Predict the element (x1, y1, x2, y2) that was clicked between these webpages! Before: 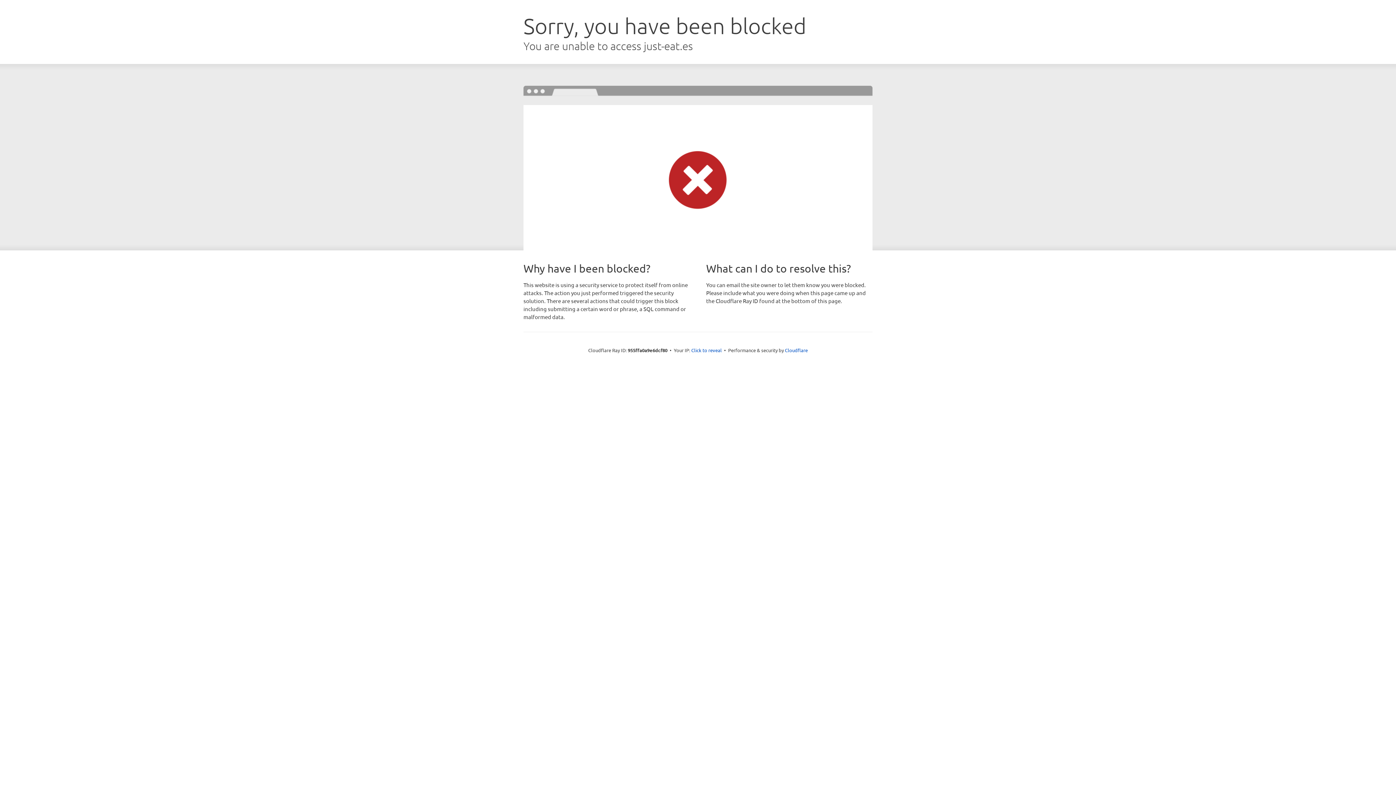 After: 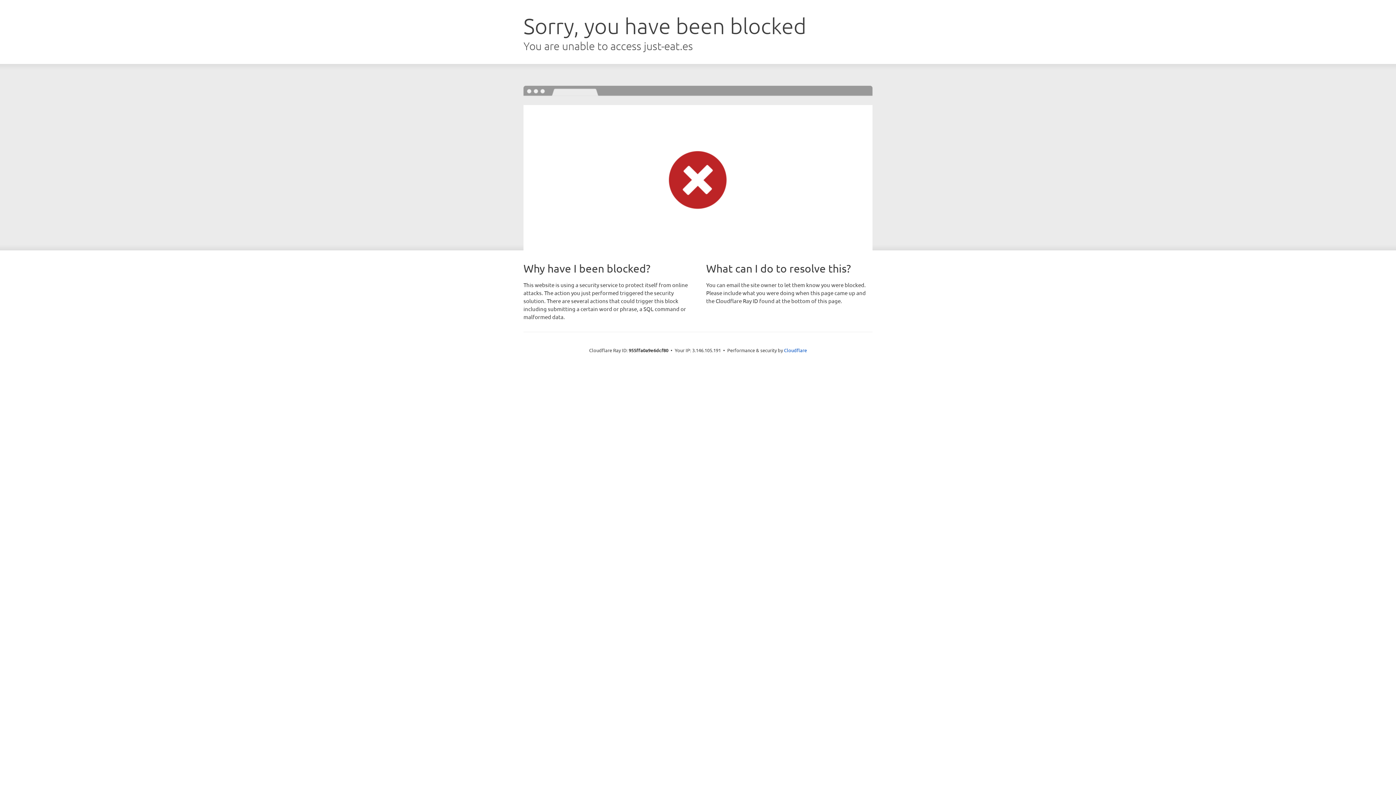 Action: label: Click to reveal bbox: (691, 346, 722, 353)